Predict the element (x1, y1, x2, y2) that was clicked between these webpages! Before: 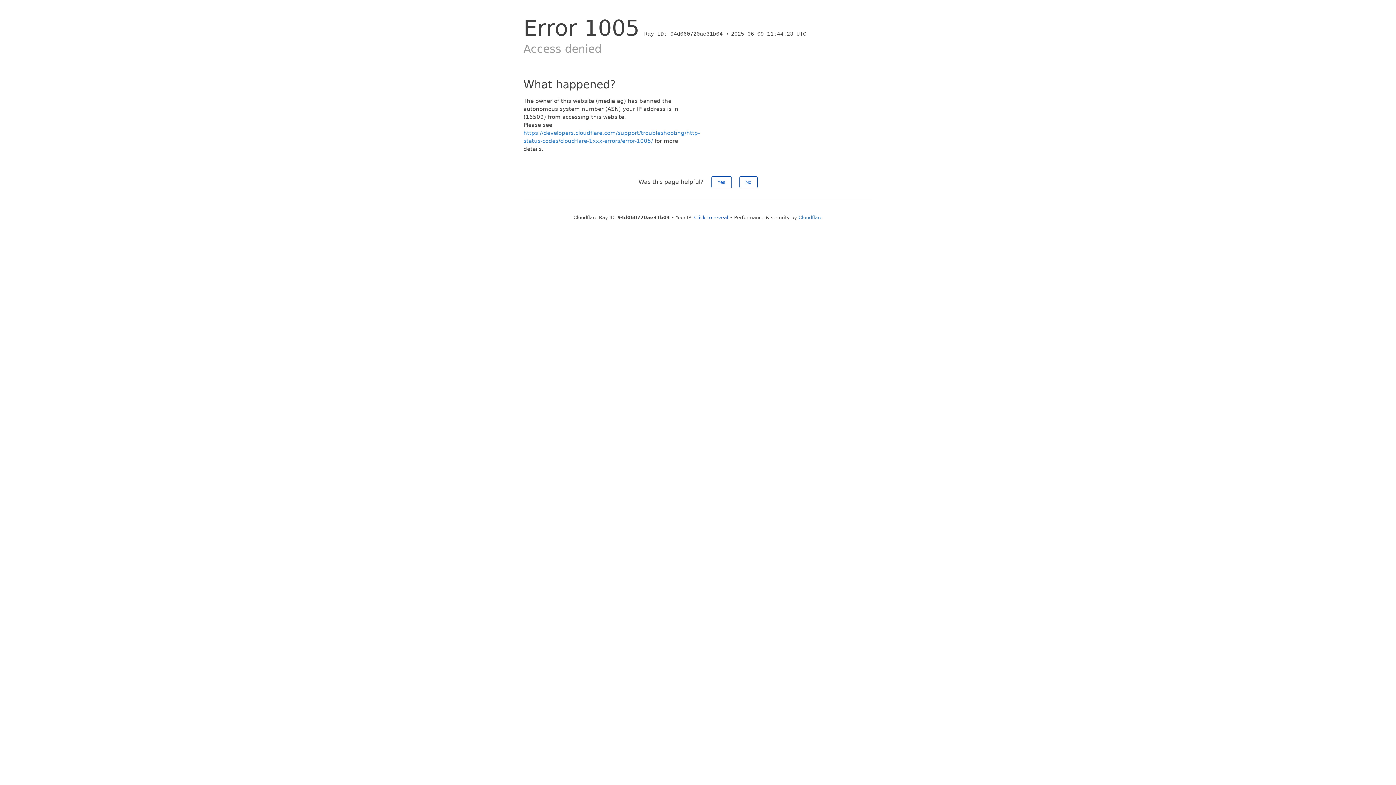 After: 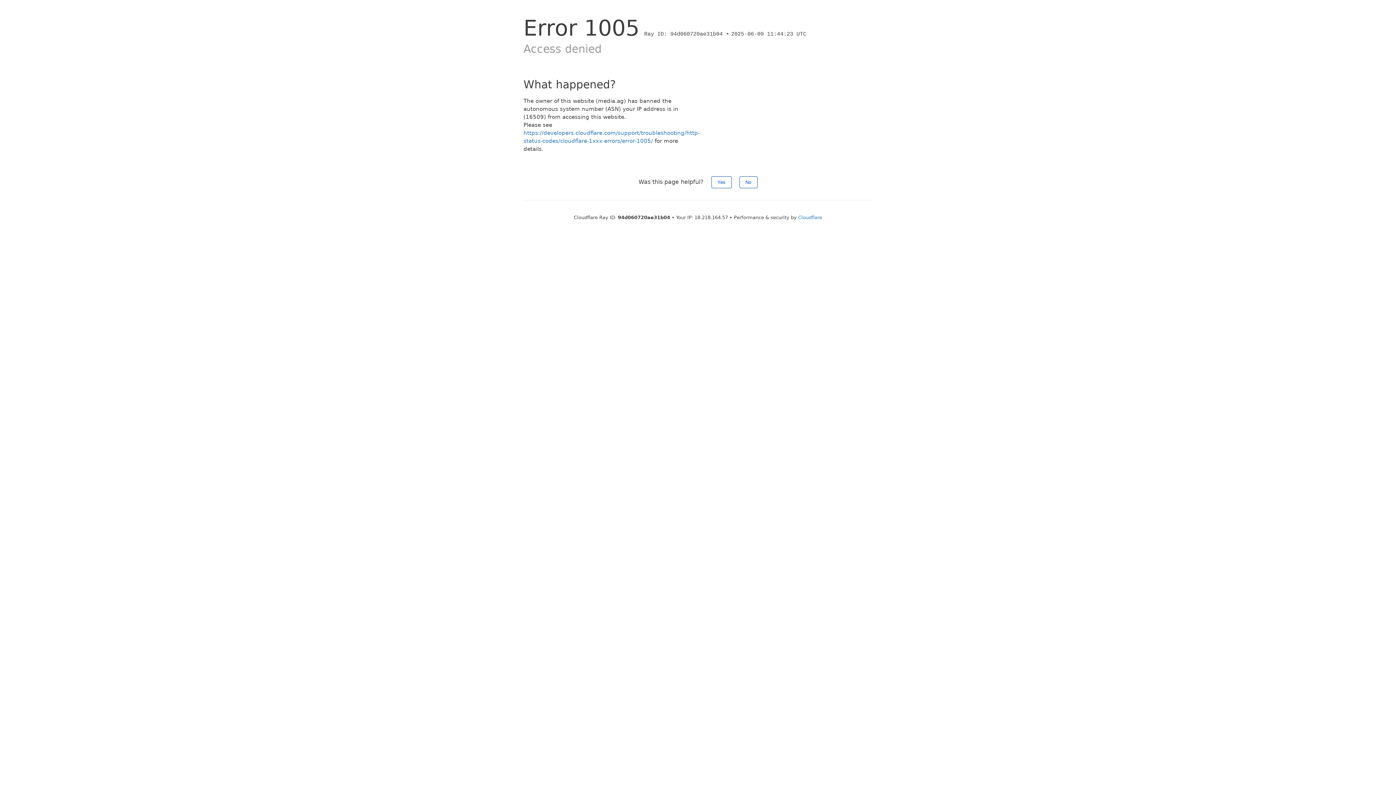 Action: label: Click to reveal bbox: (694, 214, 728, 220)